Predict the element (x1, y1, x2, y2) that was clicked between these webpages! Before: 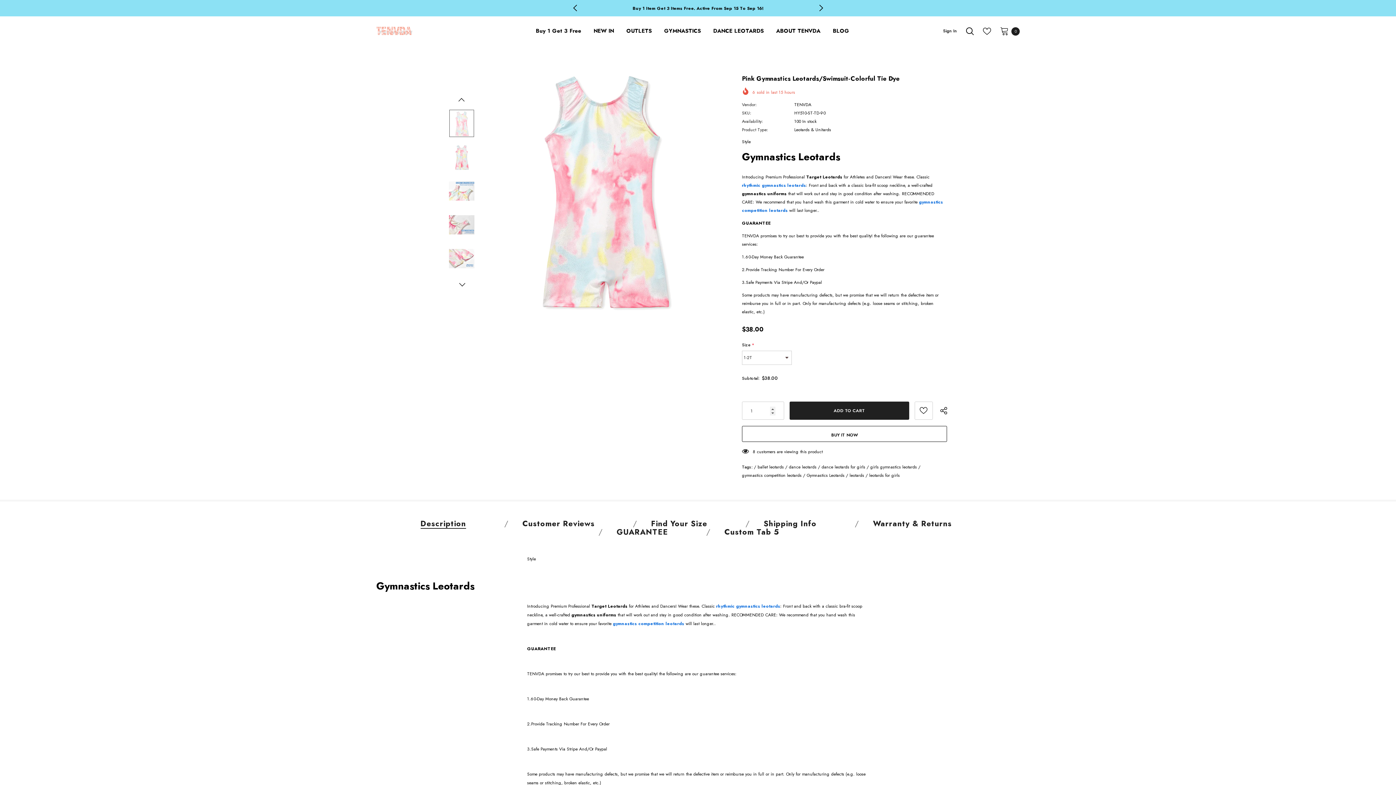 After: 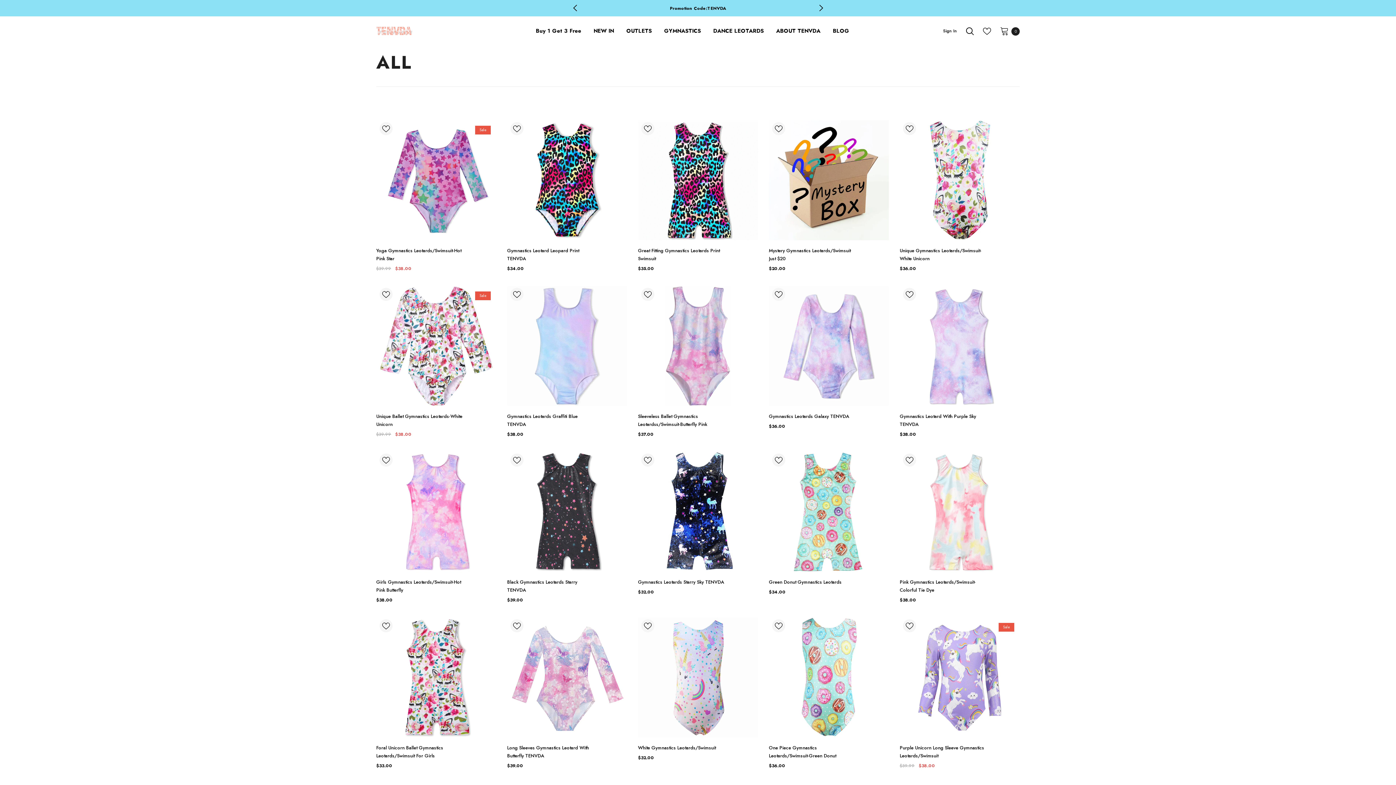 Action: label: dance leotards bbox: (789, 463, 816, 471)